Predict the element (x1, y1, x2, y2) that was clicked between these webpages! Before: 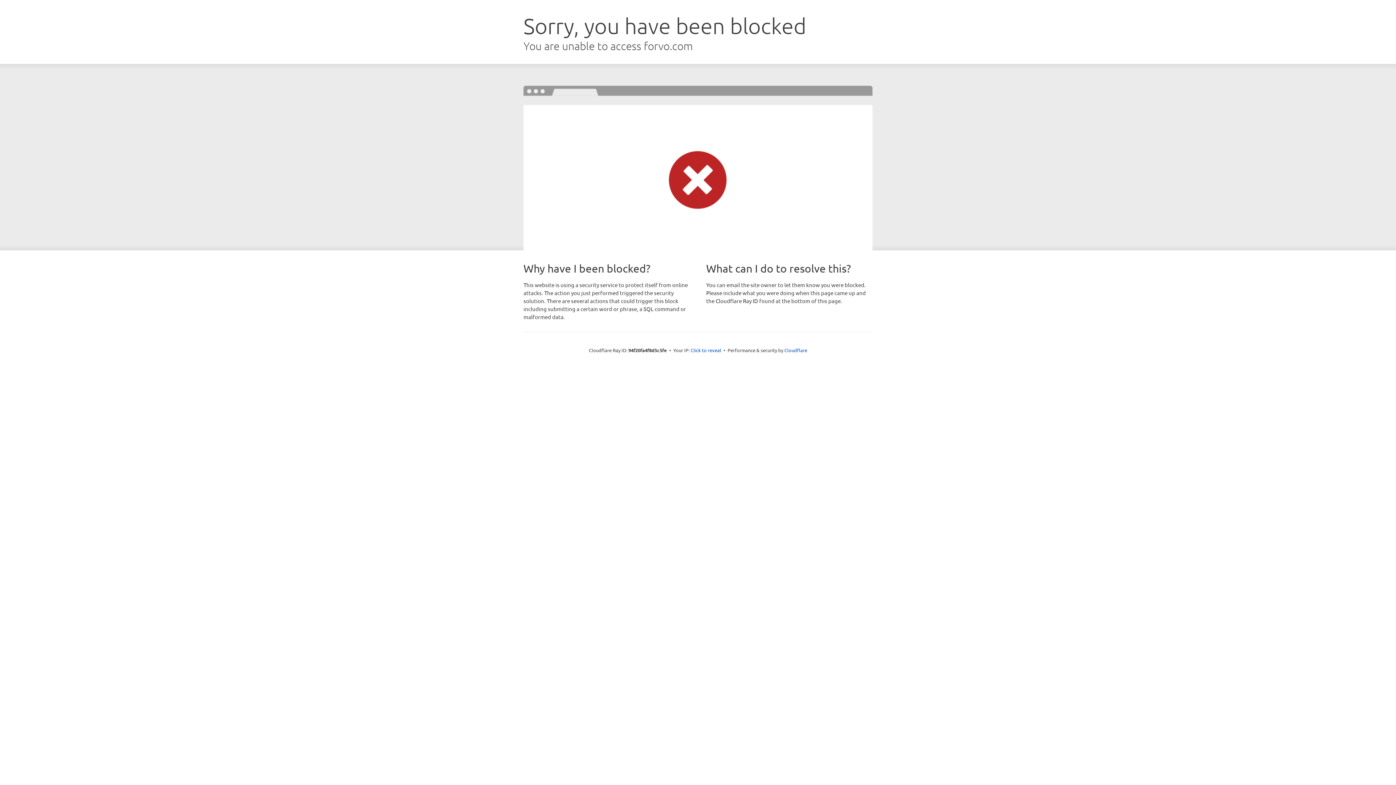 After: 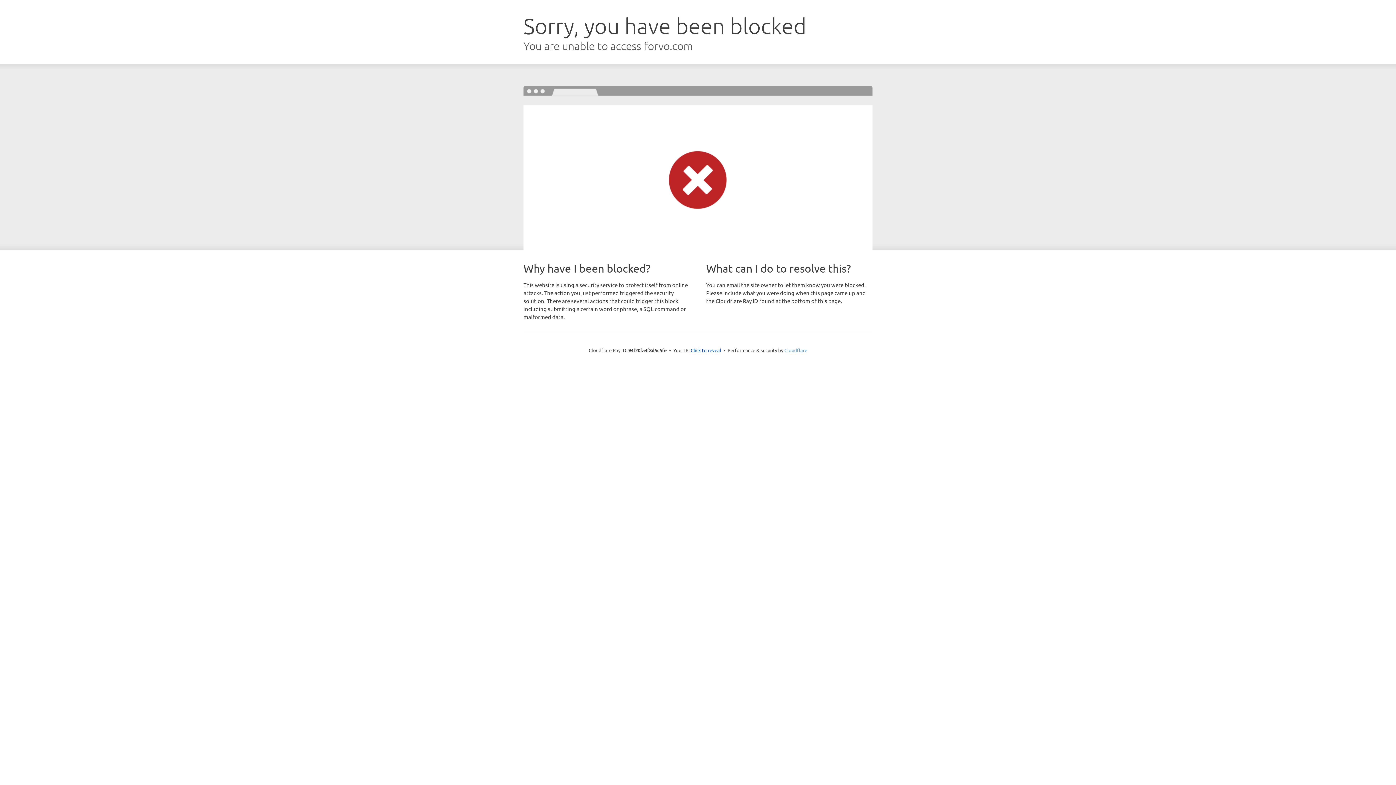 Action: label: Cloudflare bbox: (784, 347, 807, 353)